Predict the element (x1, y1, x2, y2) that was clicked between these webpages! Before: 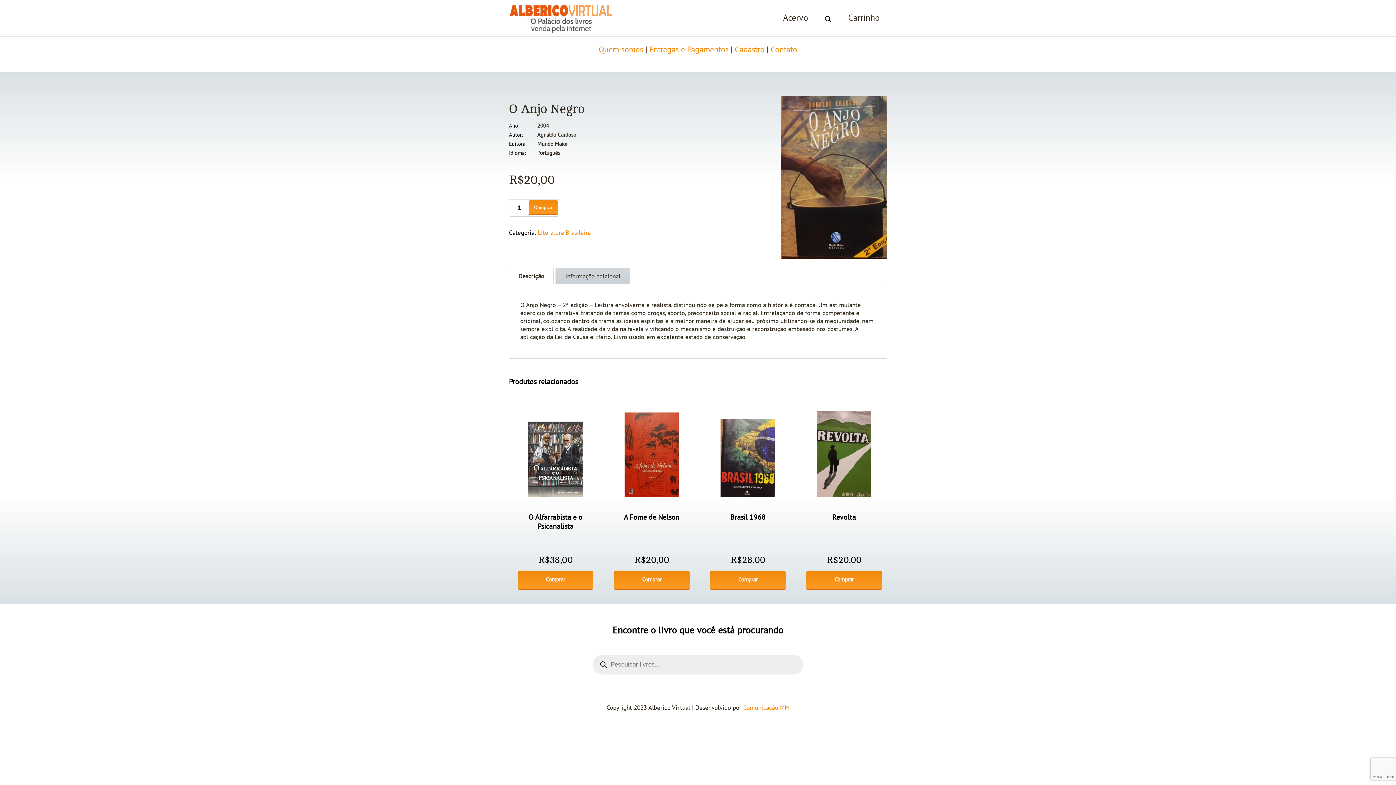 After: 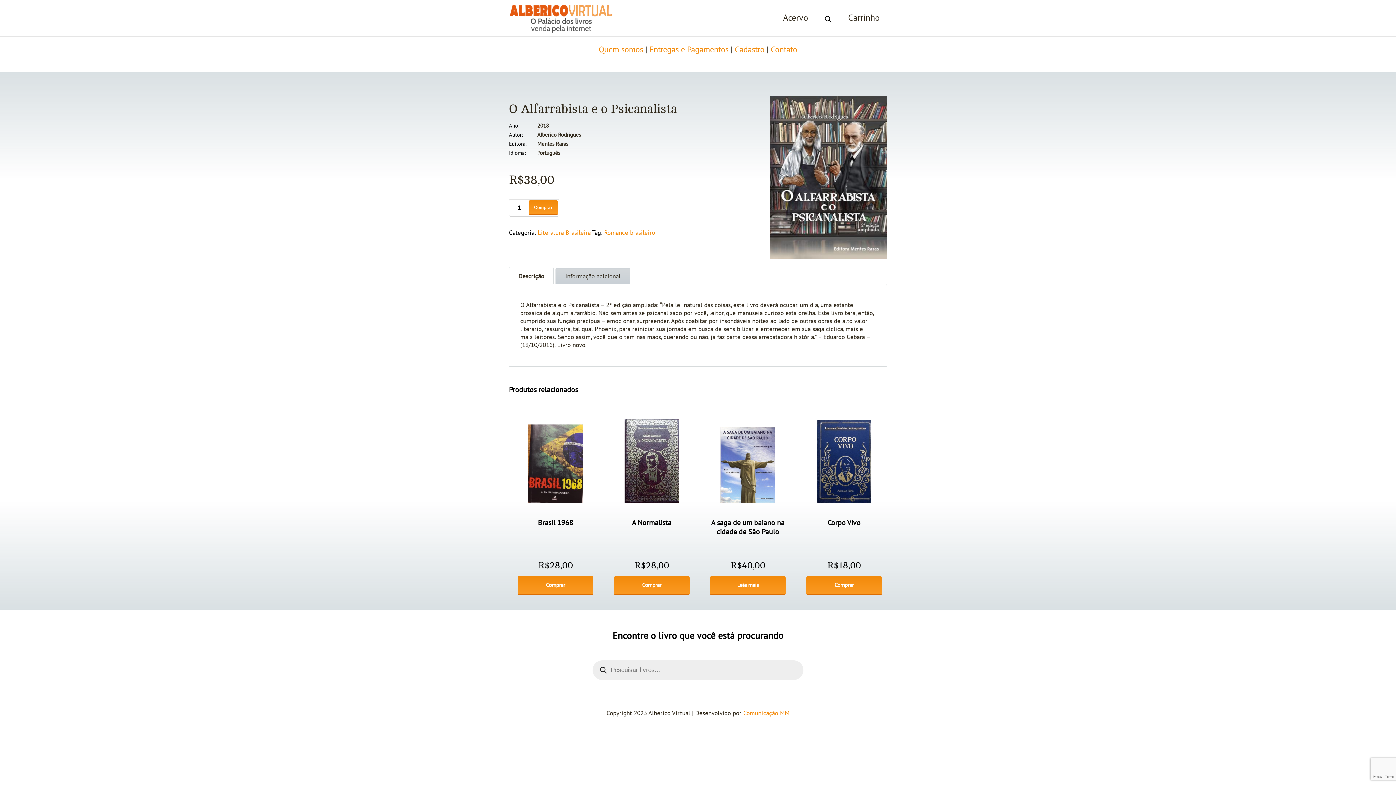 Action: bbox: (517, 498, 593, 565) label: O Alfarrabista e o Psicanalista
R$38,00